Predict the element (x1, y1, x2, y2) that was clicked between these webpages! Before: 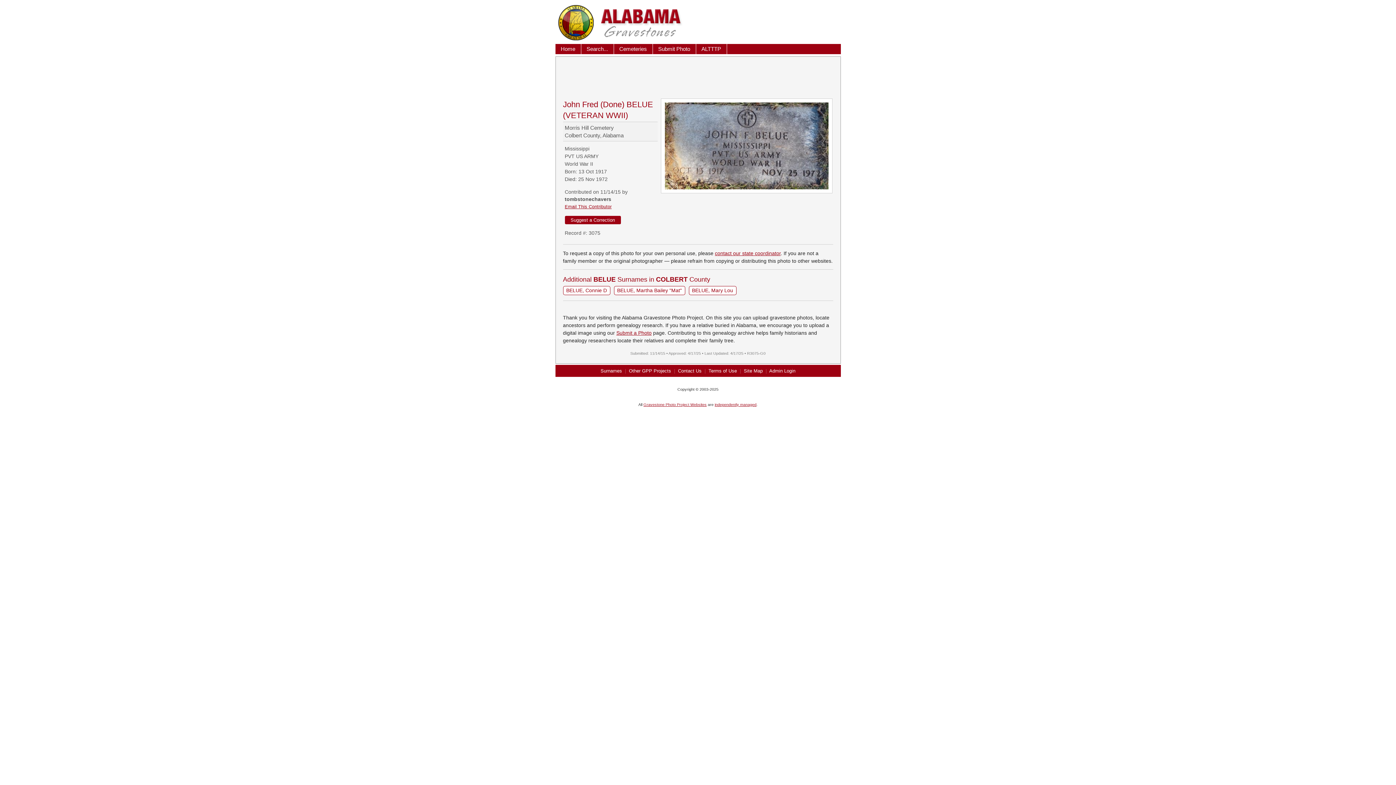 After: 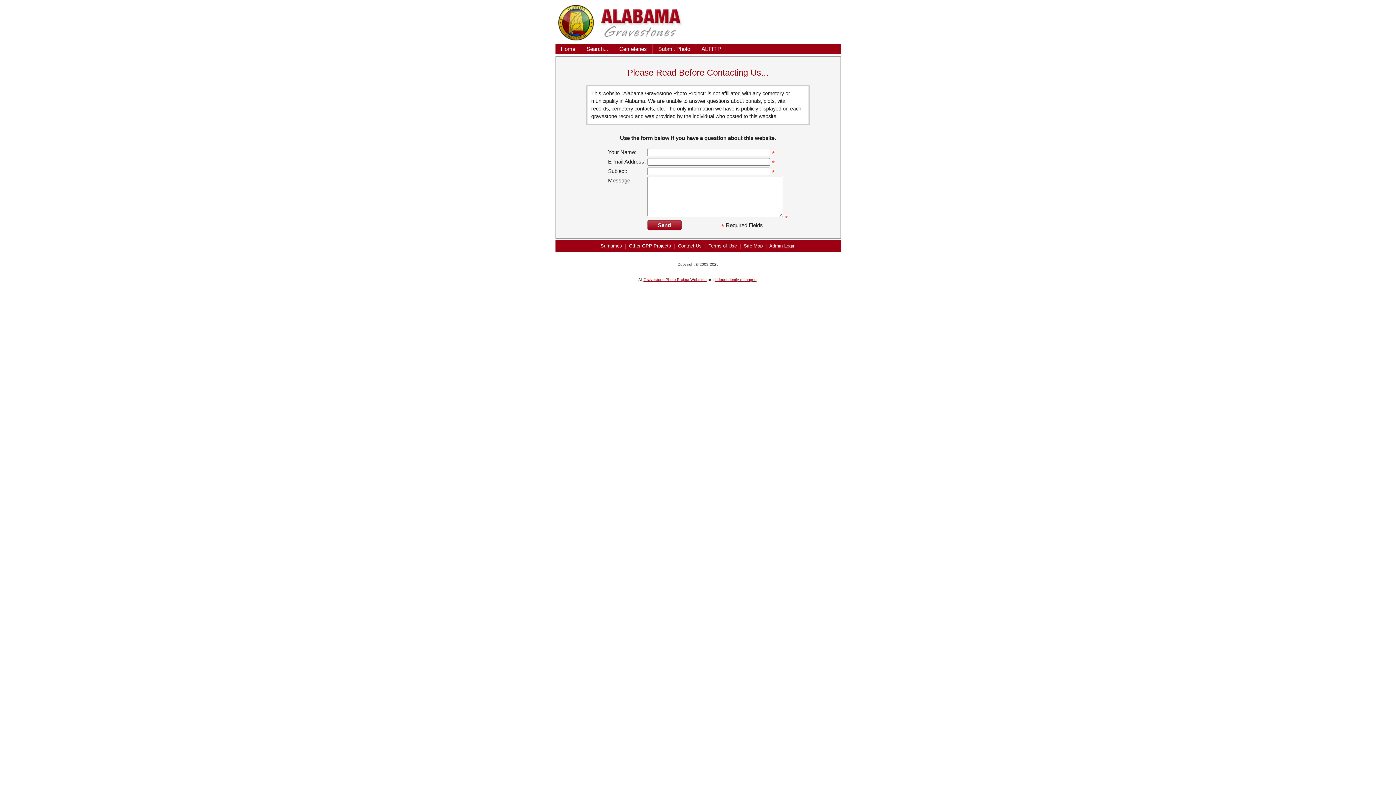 Action: bbox: (678, 368, 701, 373) label: Contact Us